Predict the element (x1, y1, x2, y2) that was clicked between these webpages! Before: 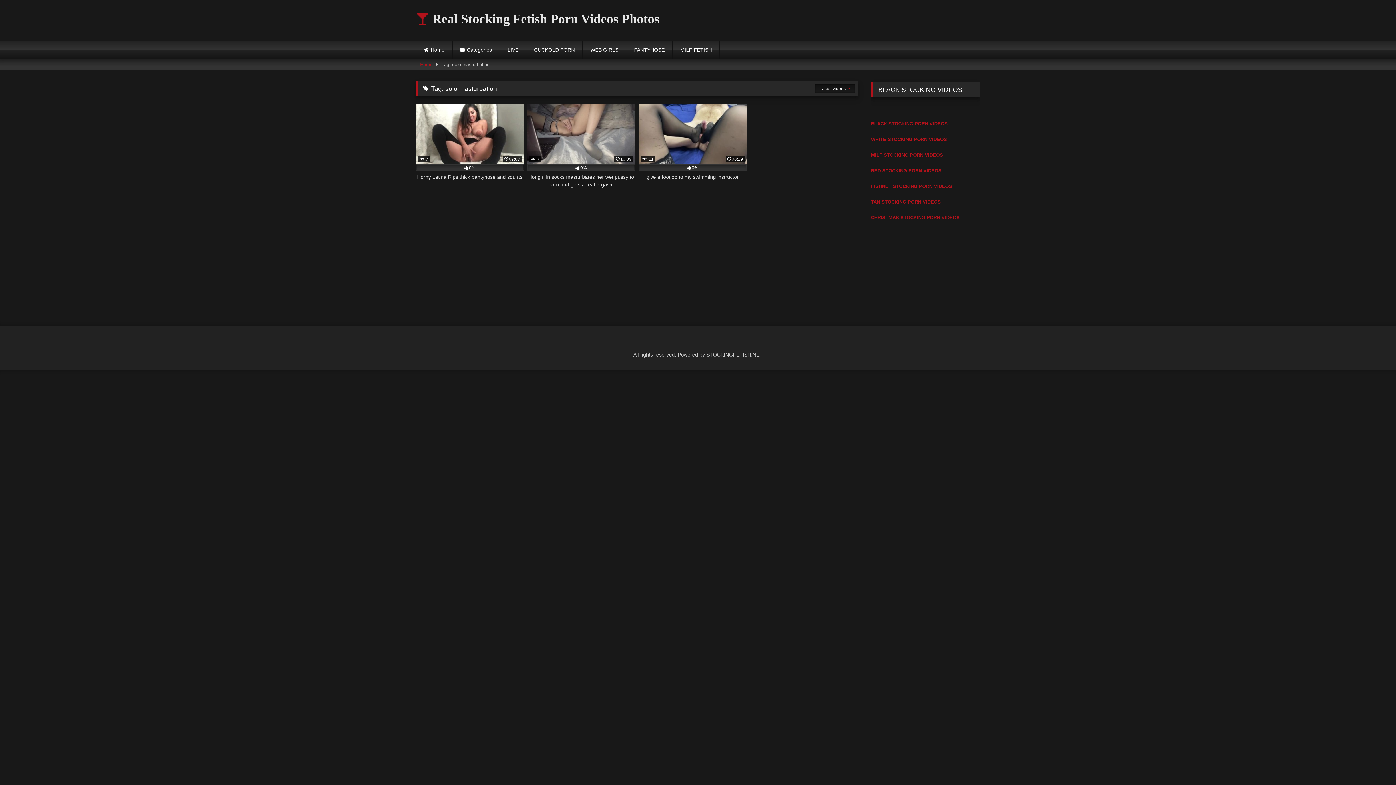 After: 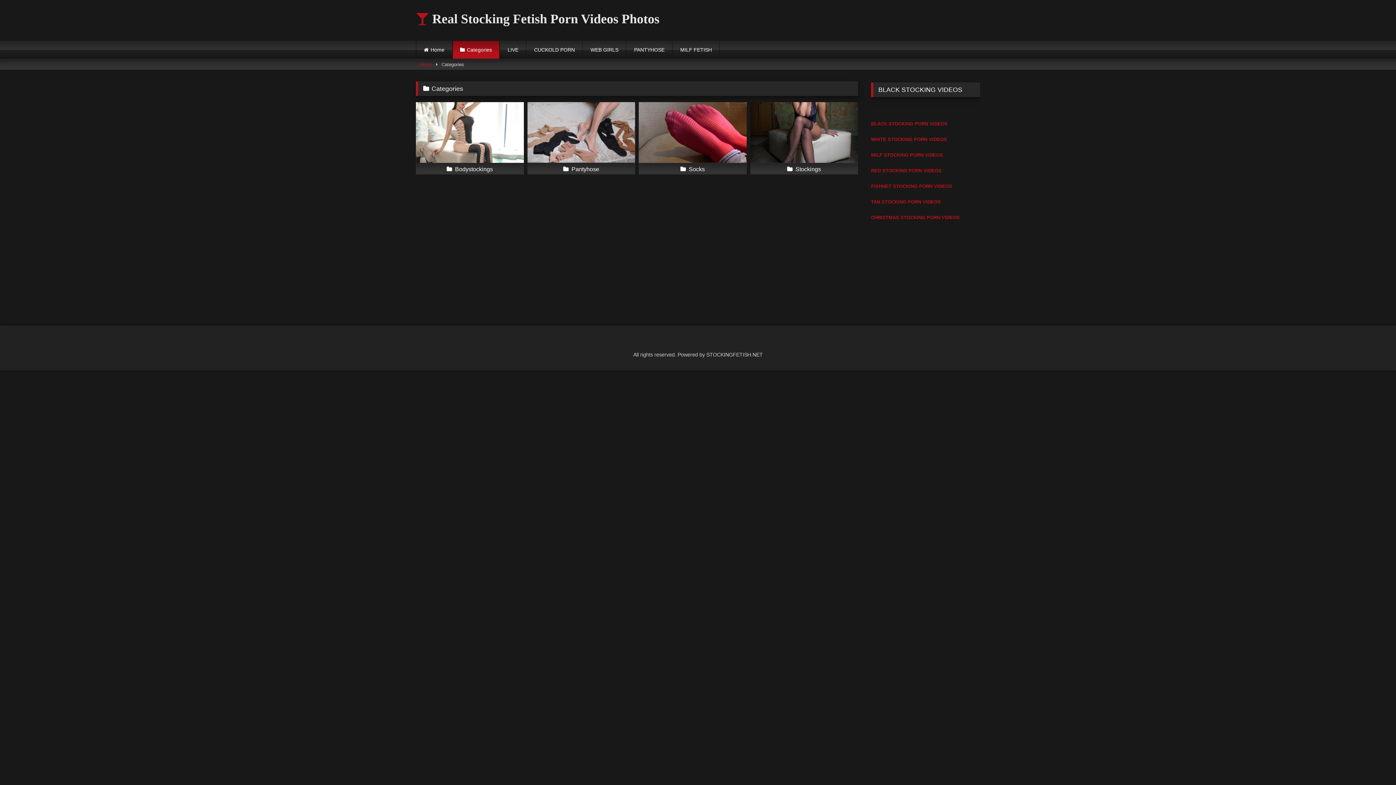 Action: label: Categories bbox: (452, 40, 499, 58)